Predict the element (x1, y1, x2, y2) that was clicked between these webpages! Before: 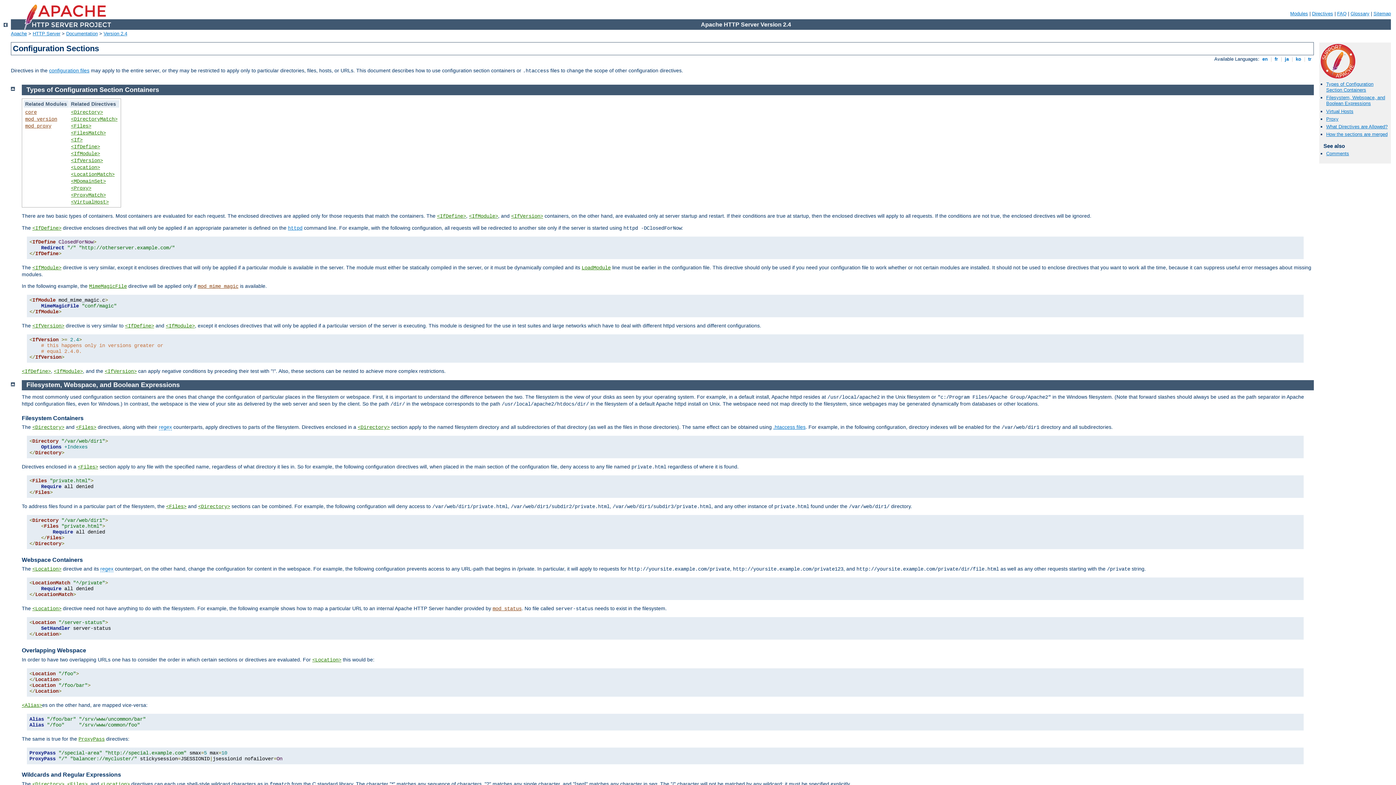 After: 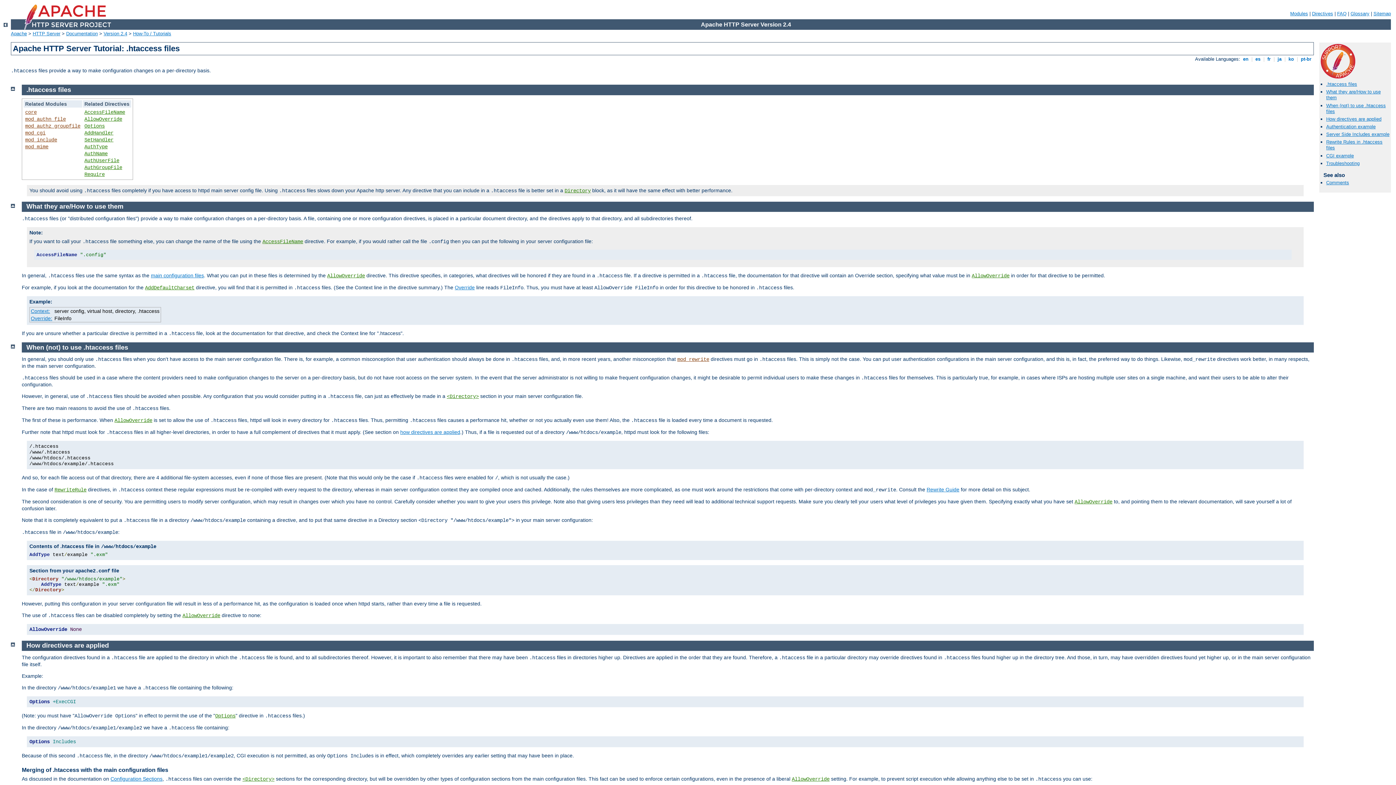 Action: label: .htaccess files bbox: (773, 424, 805, 430)